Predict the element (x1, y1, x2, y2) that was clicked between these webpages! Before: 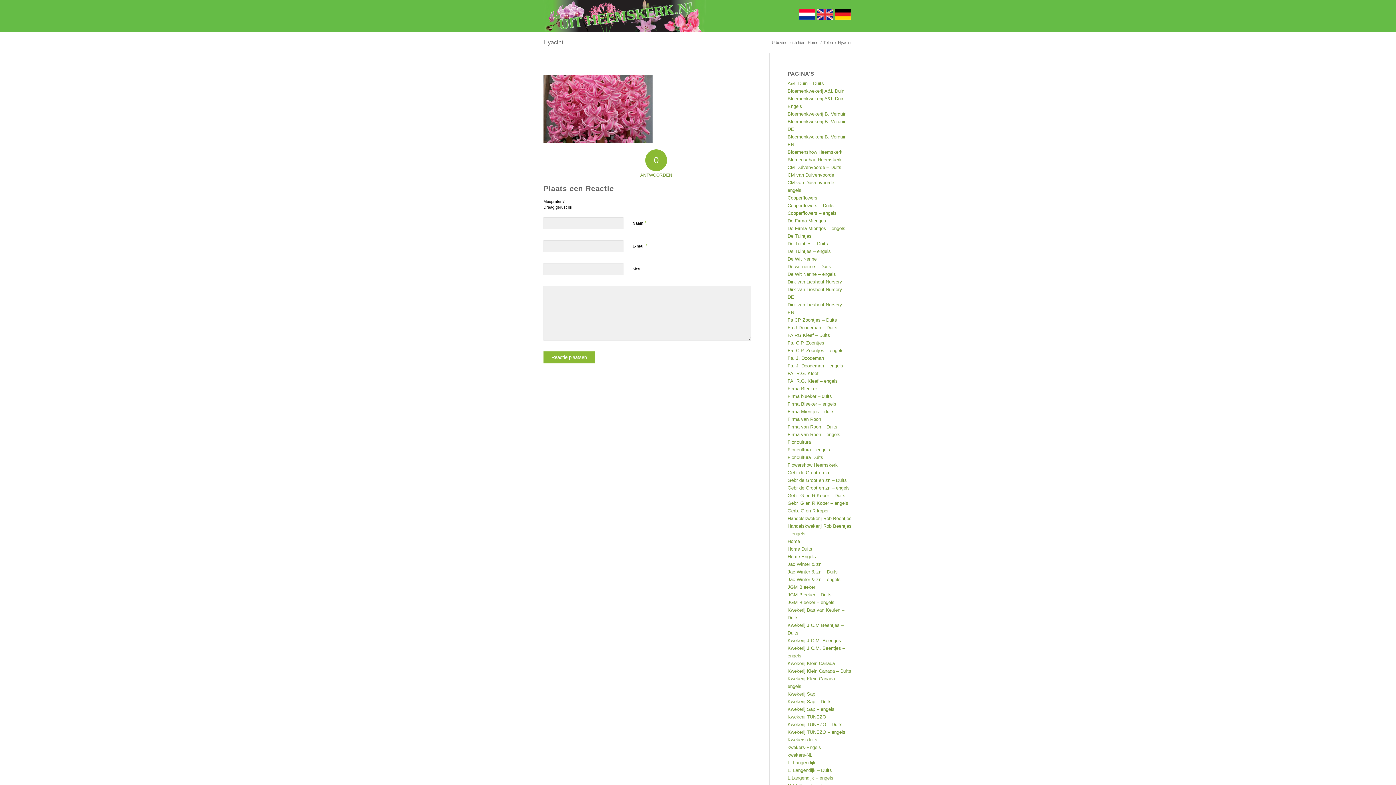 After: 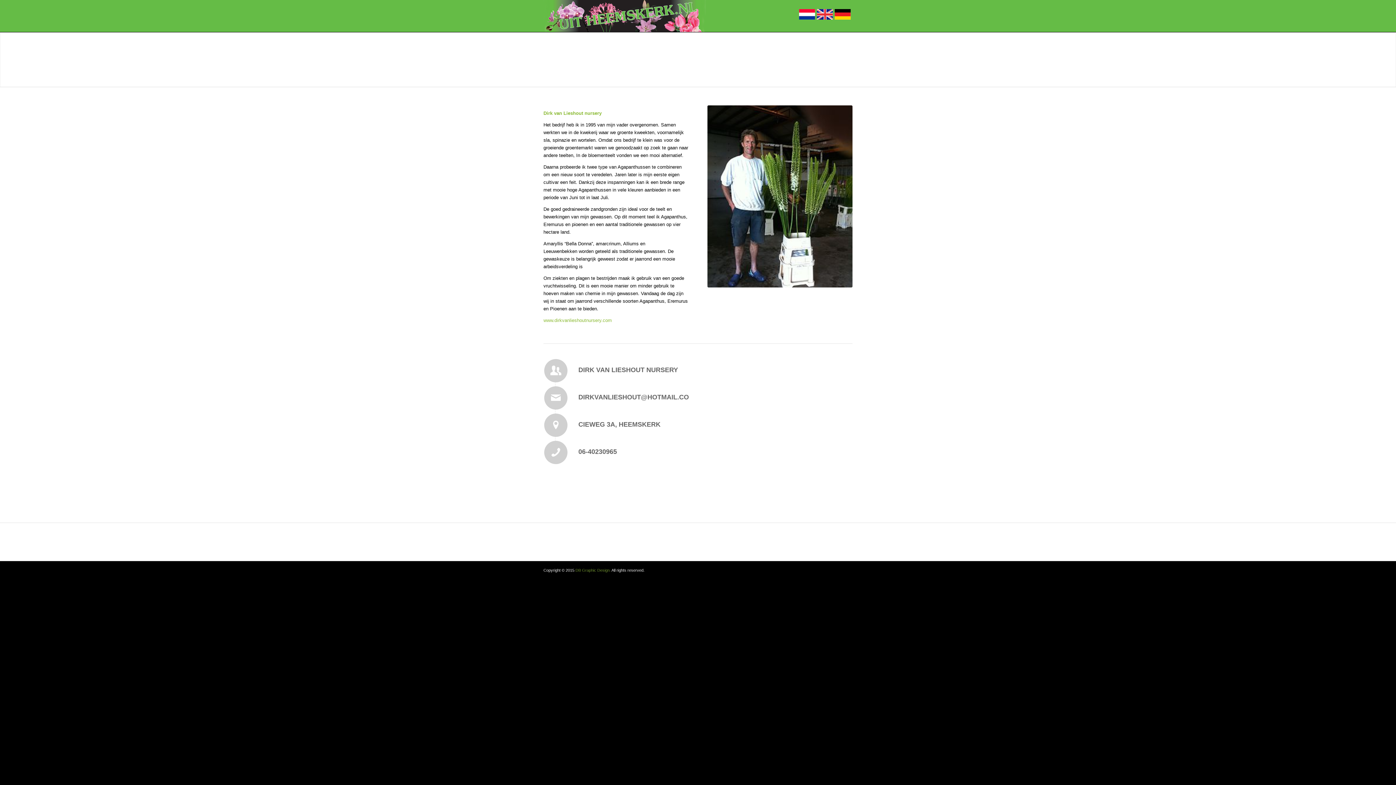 Action: label: Dirk van Lieshout Nursery bbox: (787, 279, 842, 284)